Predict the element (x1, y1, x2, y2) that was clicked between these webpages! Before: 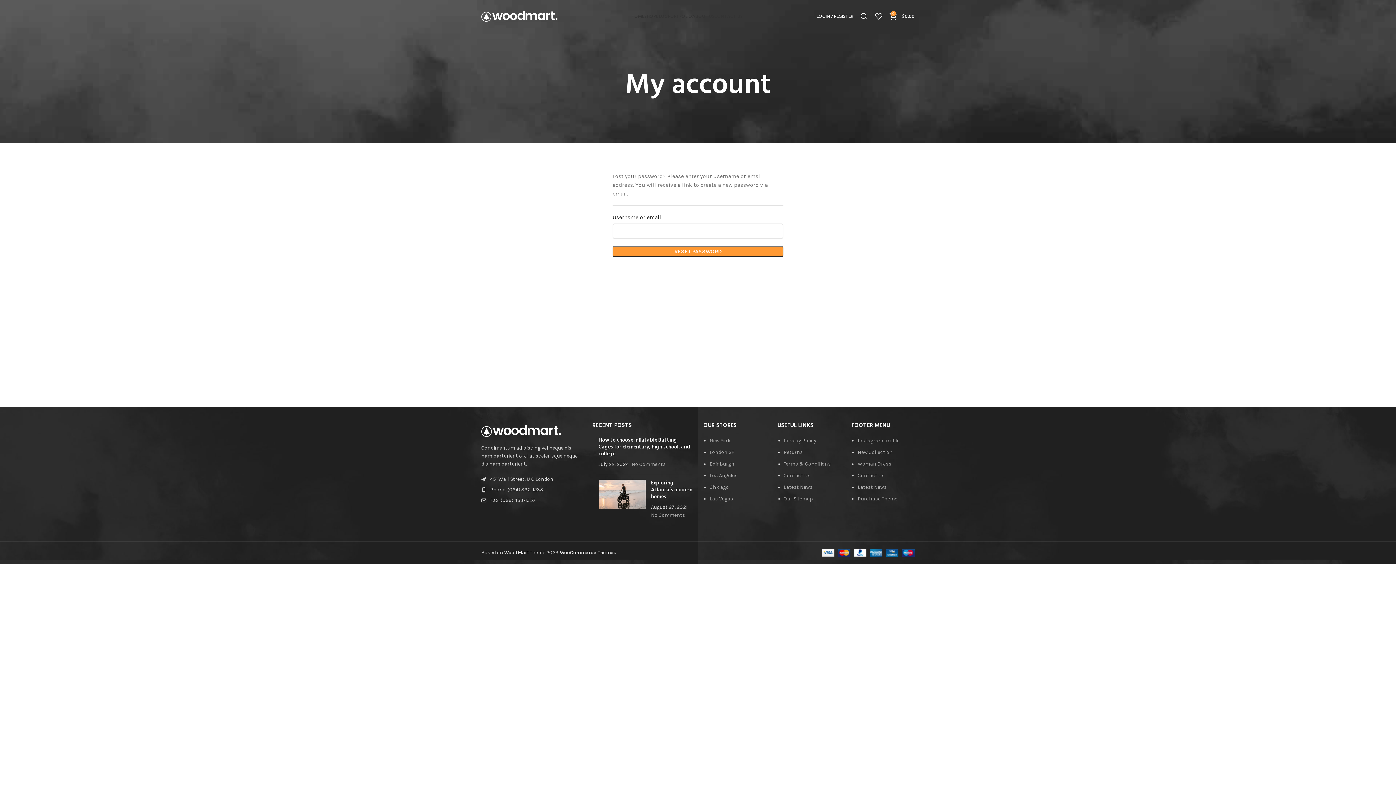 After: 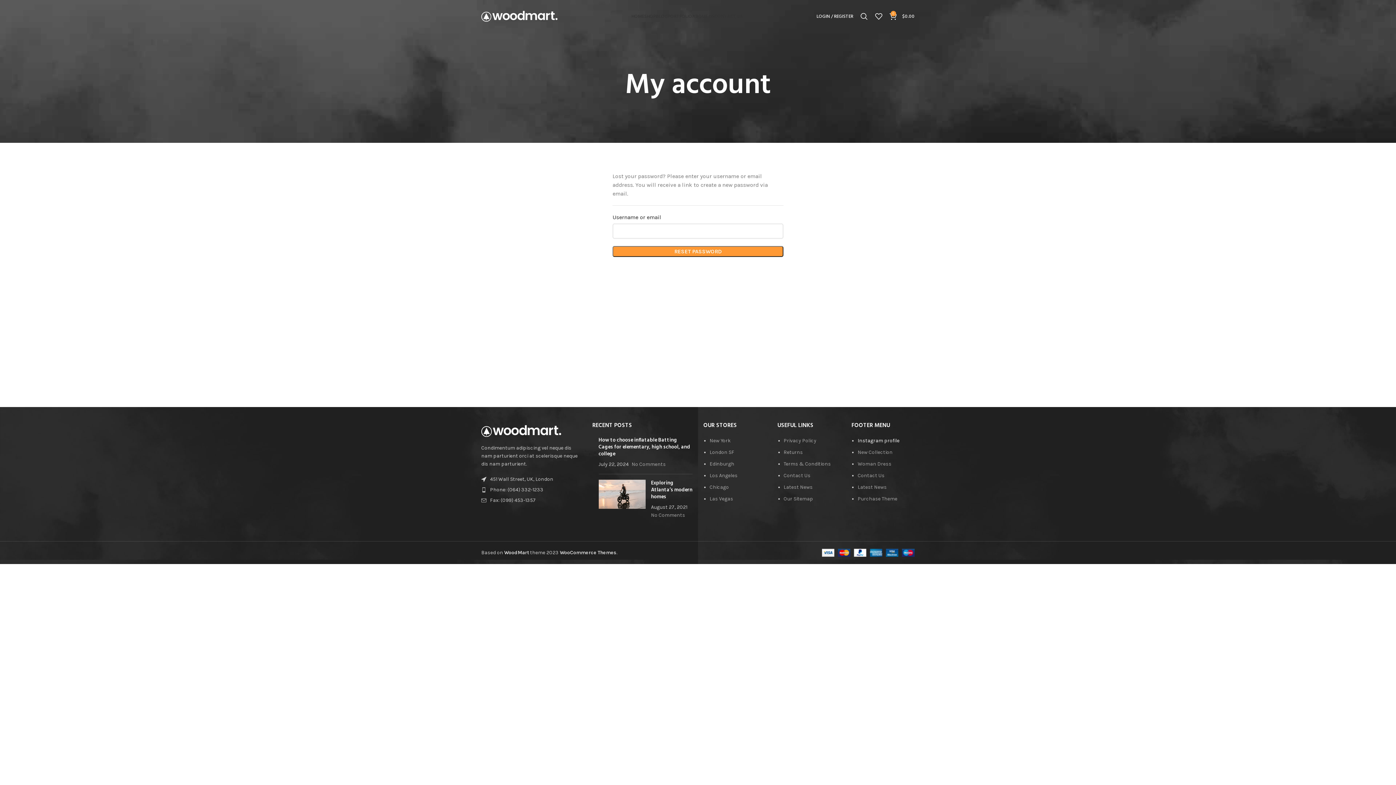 Action: label: Instagram profile bbox: (857, 437, 899, 444)